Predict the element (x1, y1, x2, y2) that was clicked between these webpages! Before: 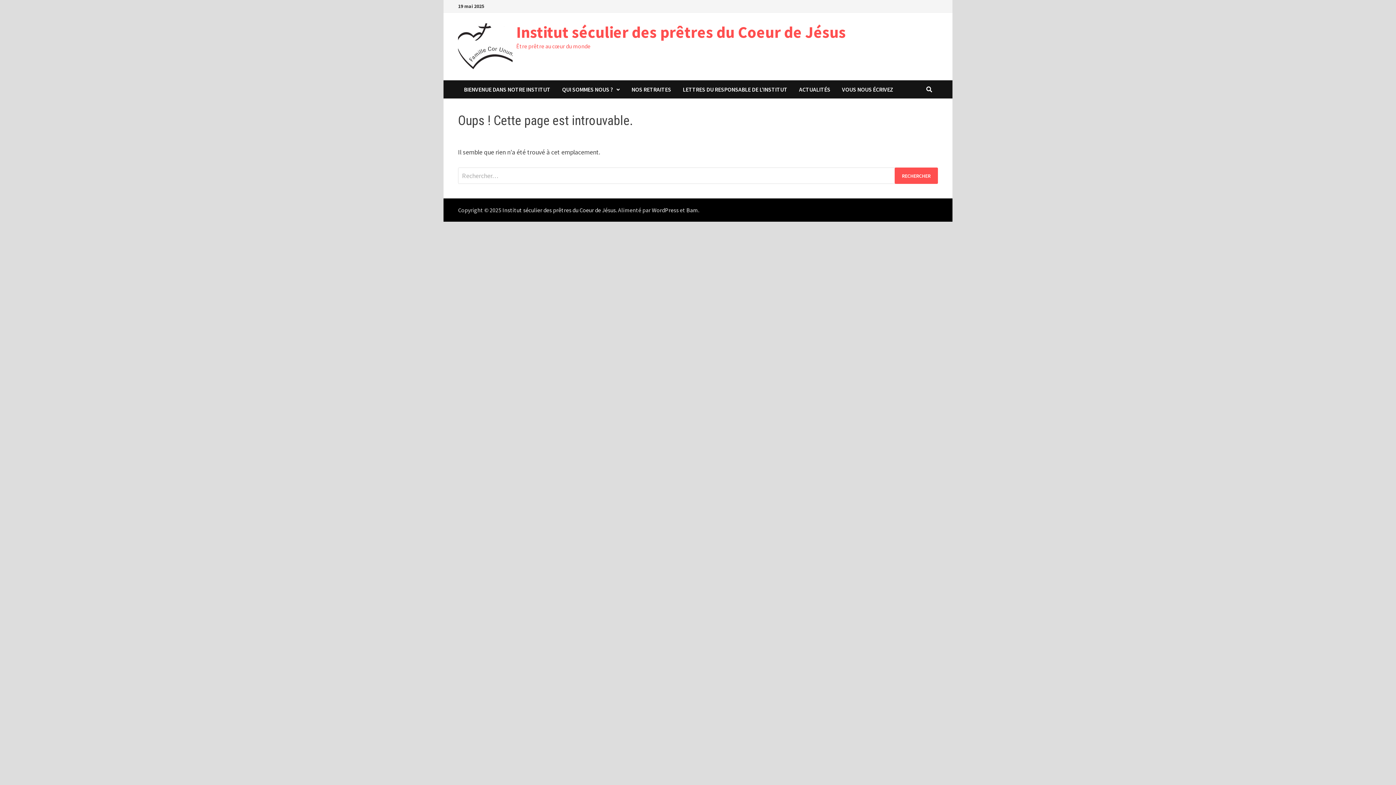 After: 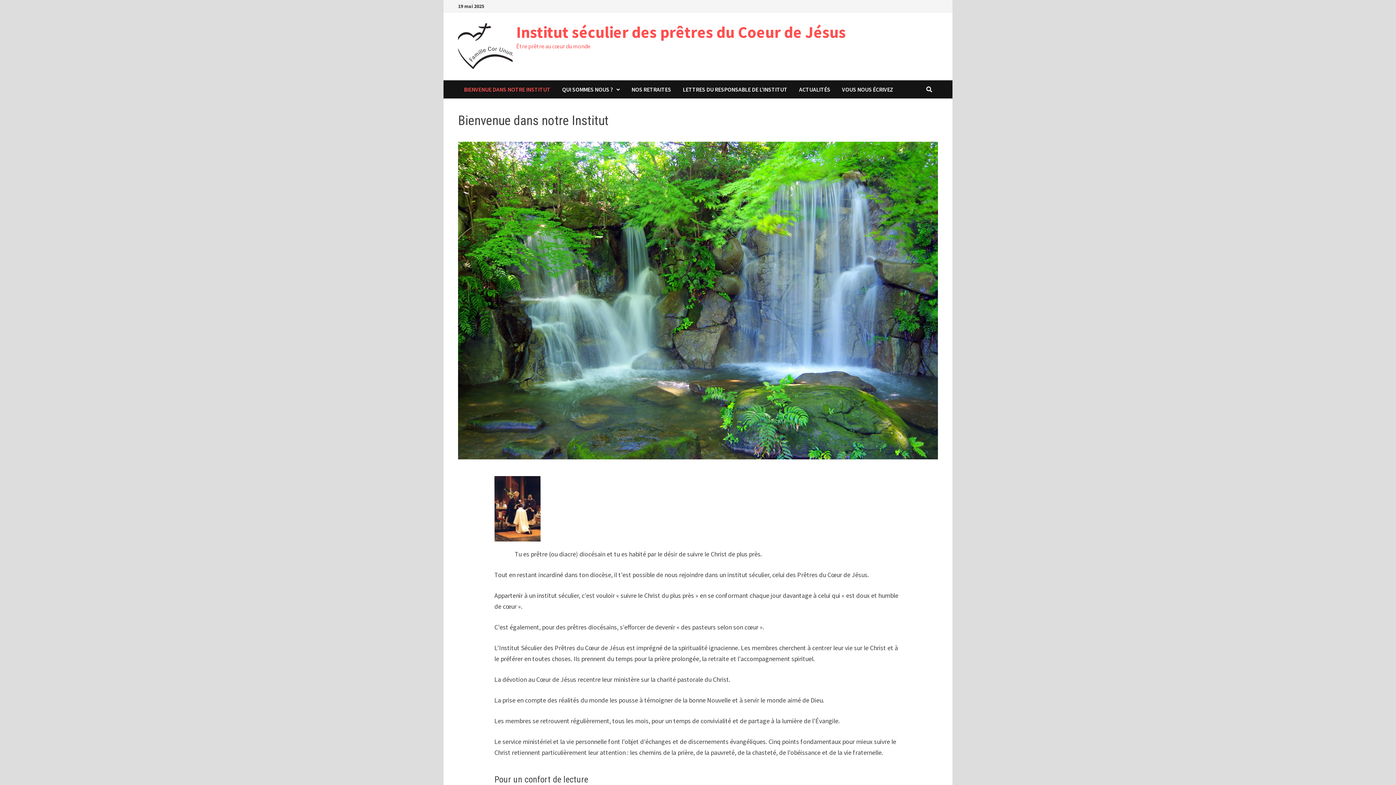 Action: label: Institut séculier des prêtres du Coeur de Jésus bbox: (516, 22, 846, 42)